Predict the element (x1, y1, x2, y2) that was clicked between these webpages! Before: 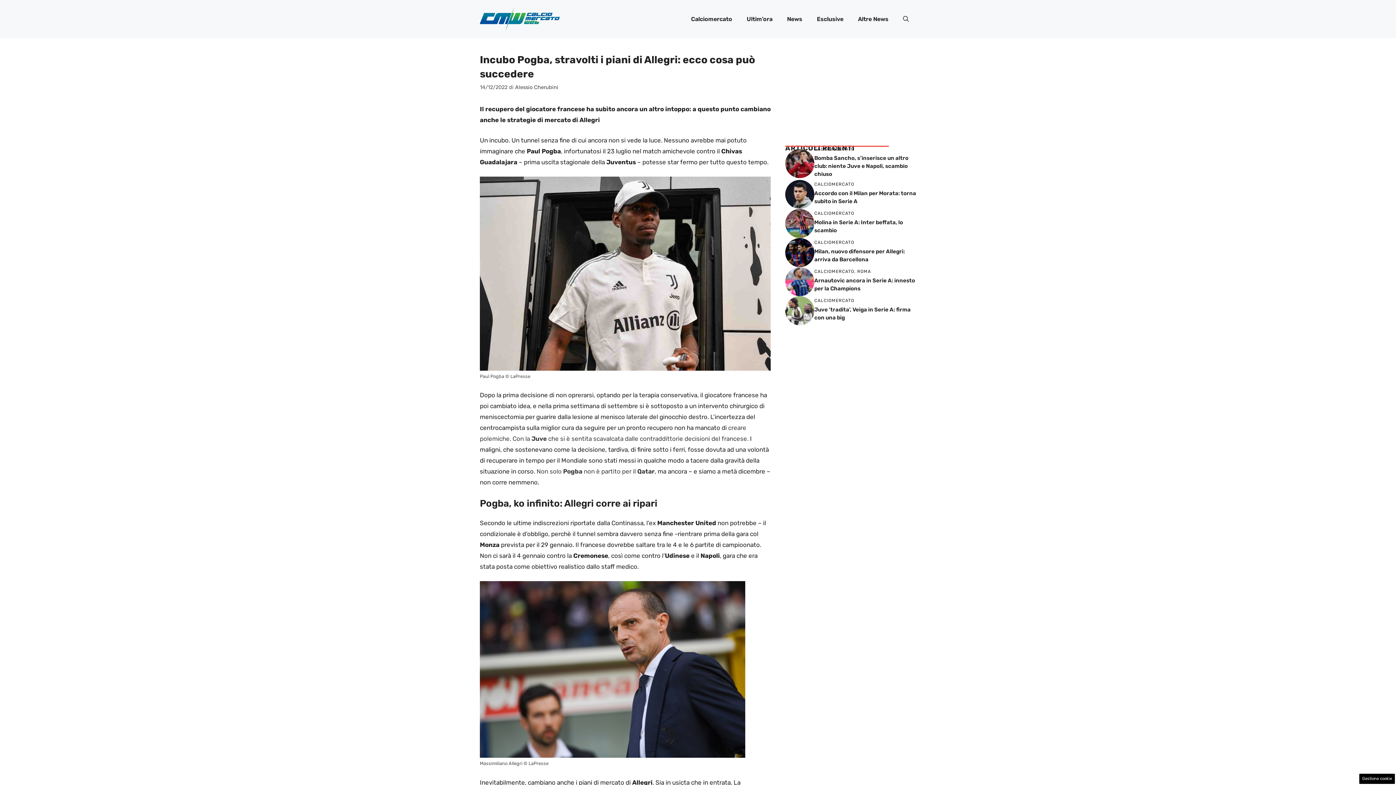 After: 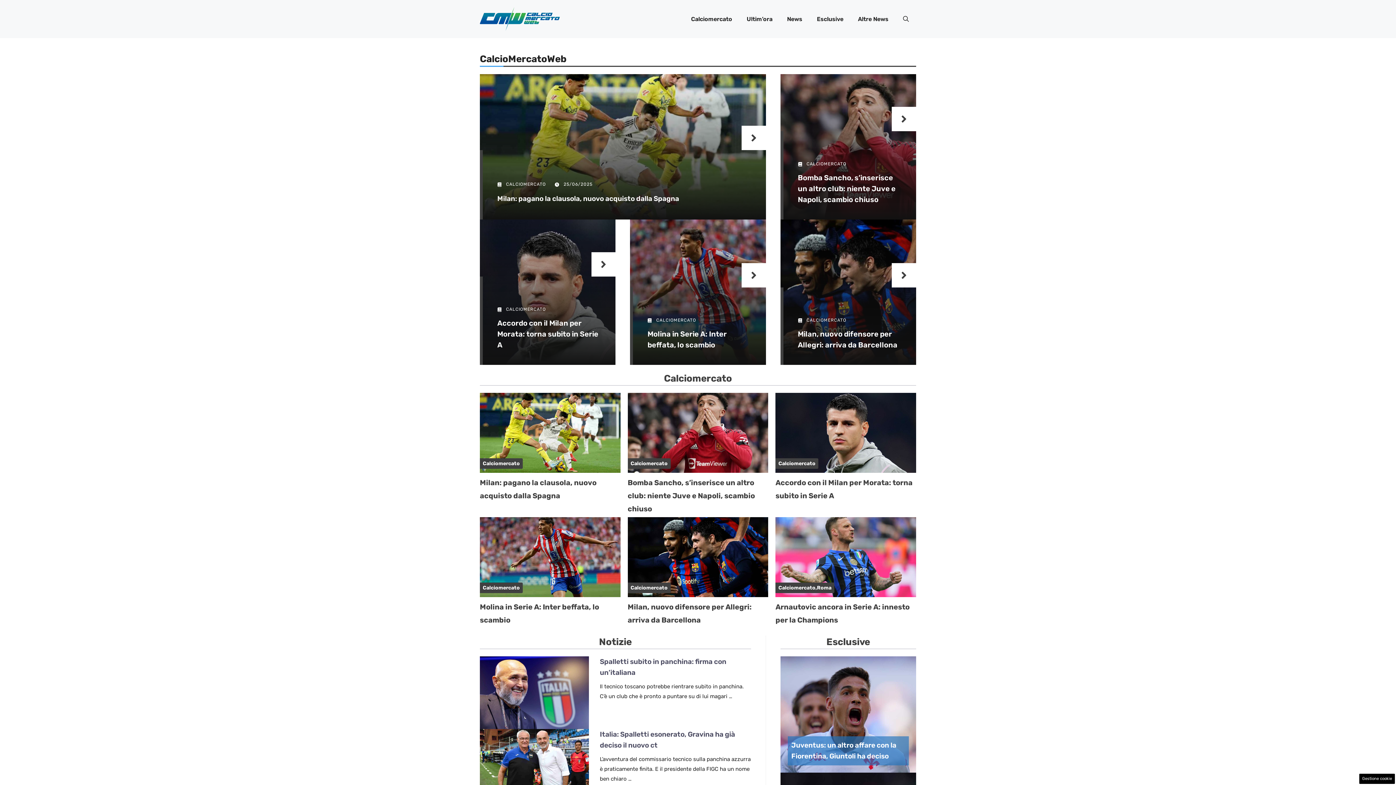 Action: bbox: (480, 14, 560, 22)